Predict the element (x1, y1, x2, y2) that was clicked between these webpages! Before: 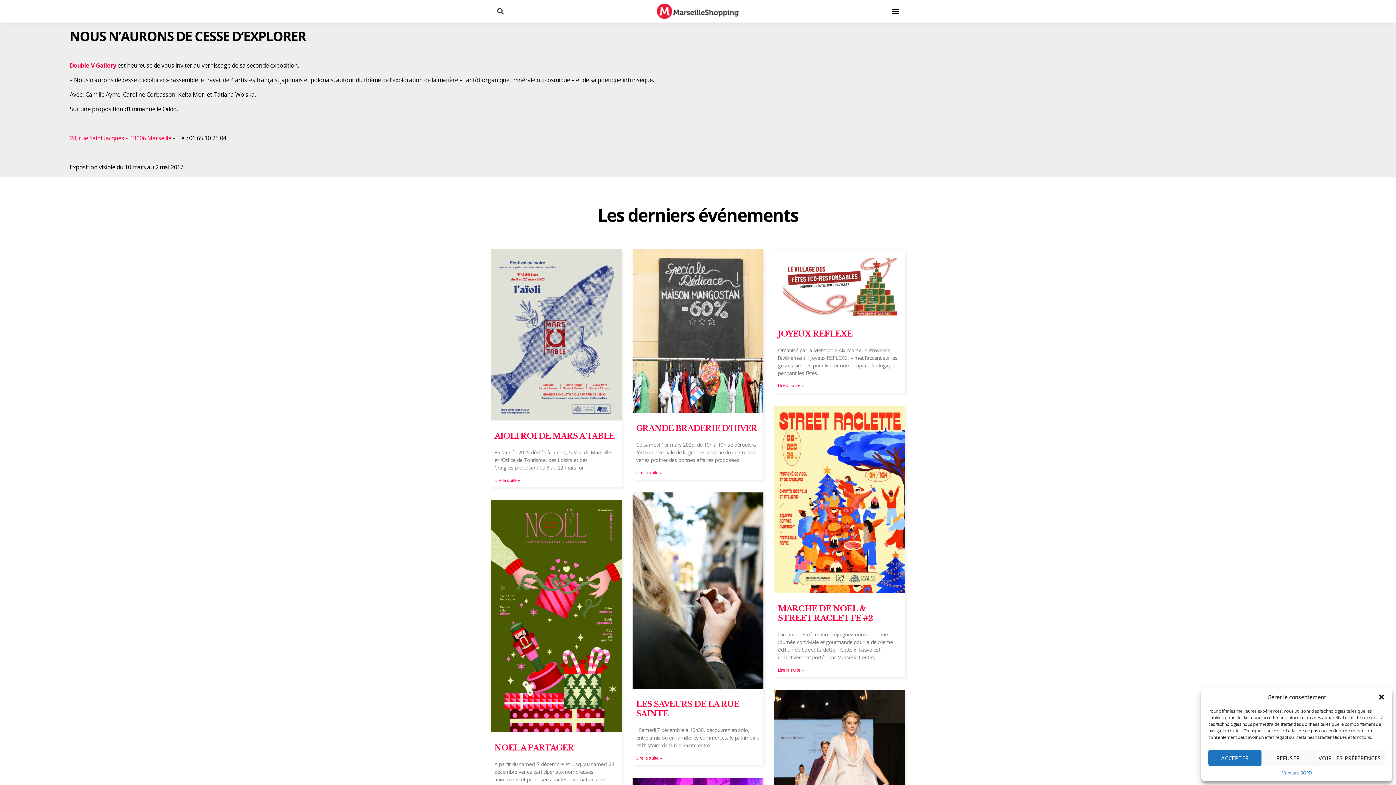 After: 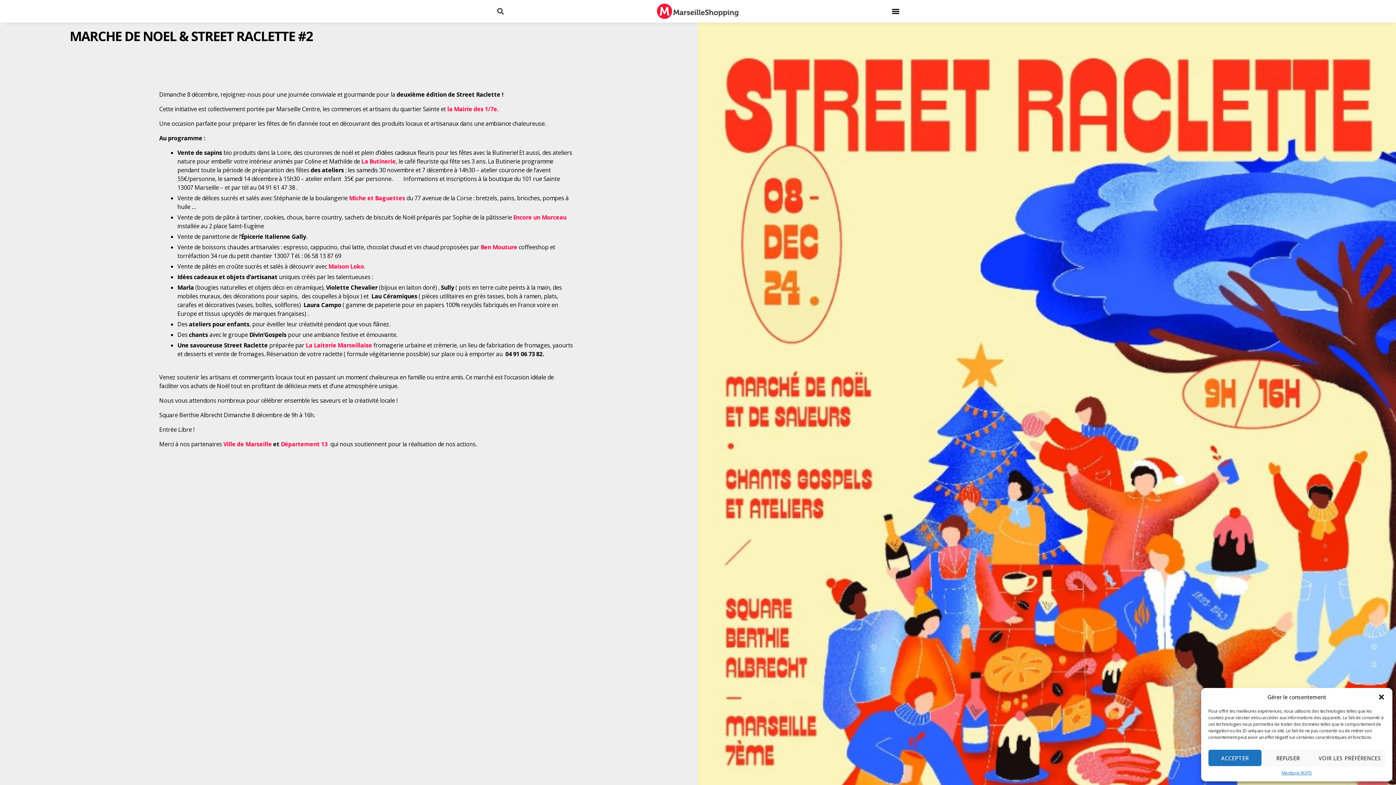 Action: label: En savoir plus sur MARCHE DE NOEL & STREET RACLETTE #2 bbox: (778, 667, 803, 673)